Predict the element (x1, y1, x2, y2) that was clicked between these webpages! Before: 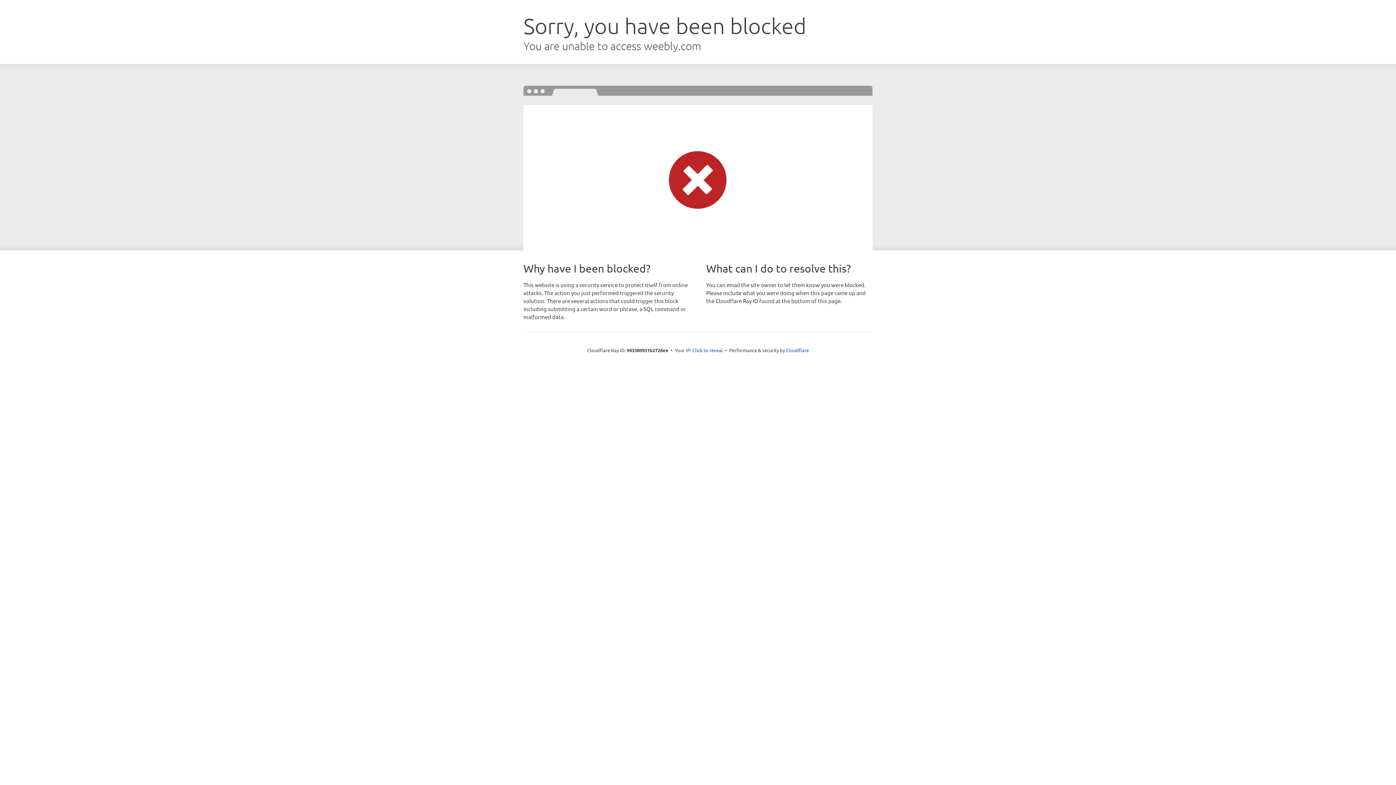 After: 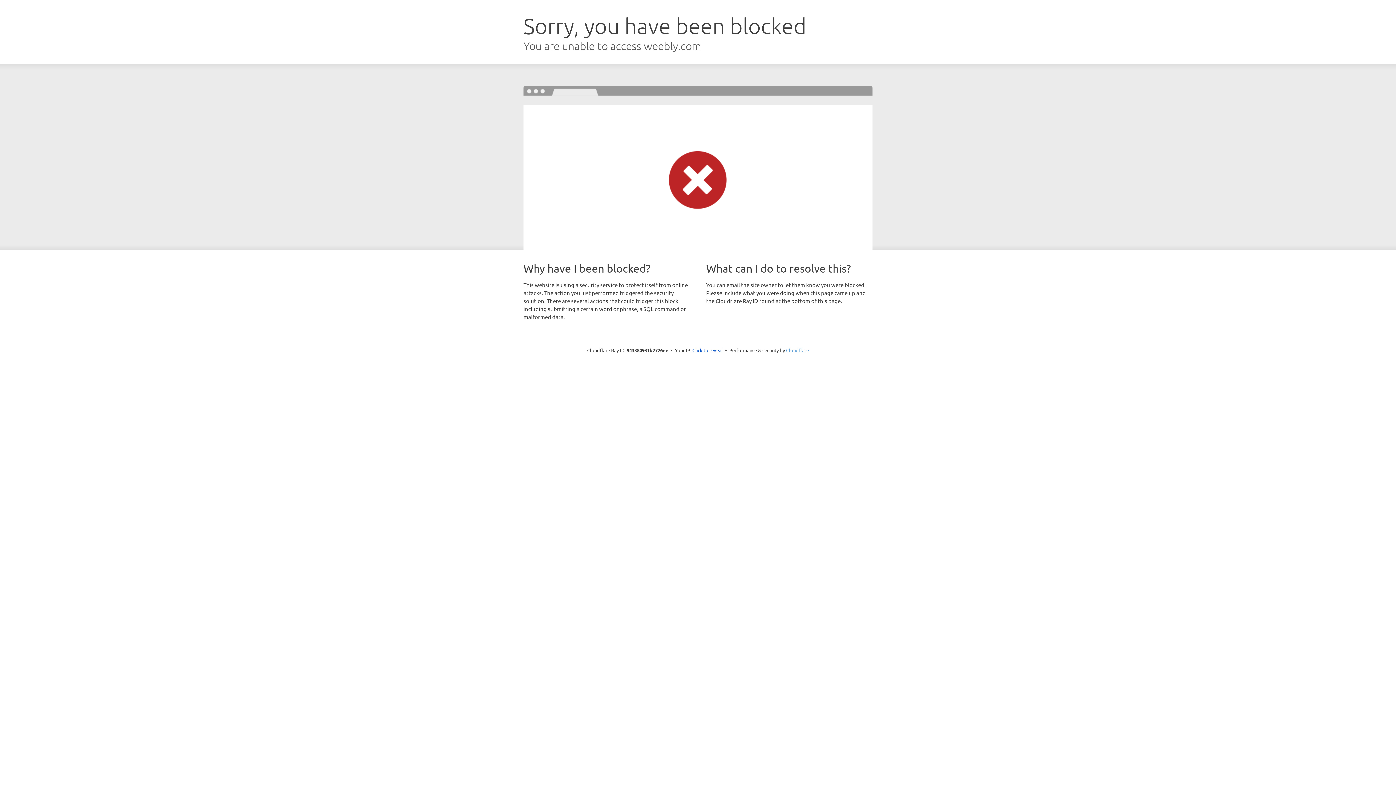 Action: label: Cloudflare bbox: (786, 347, 809, 353)